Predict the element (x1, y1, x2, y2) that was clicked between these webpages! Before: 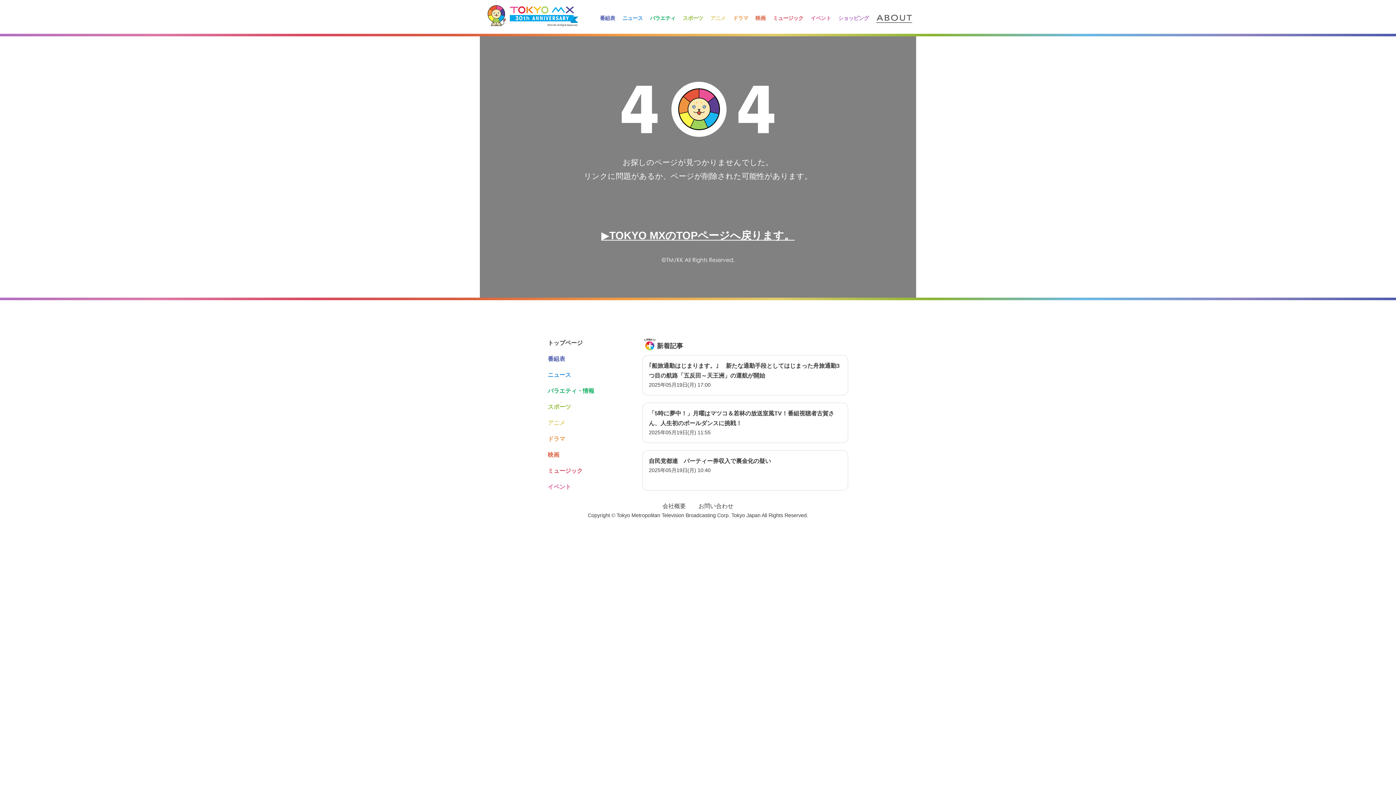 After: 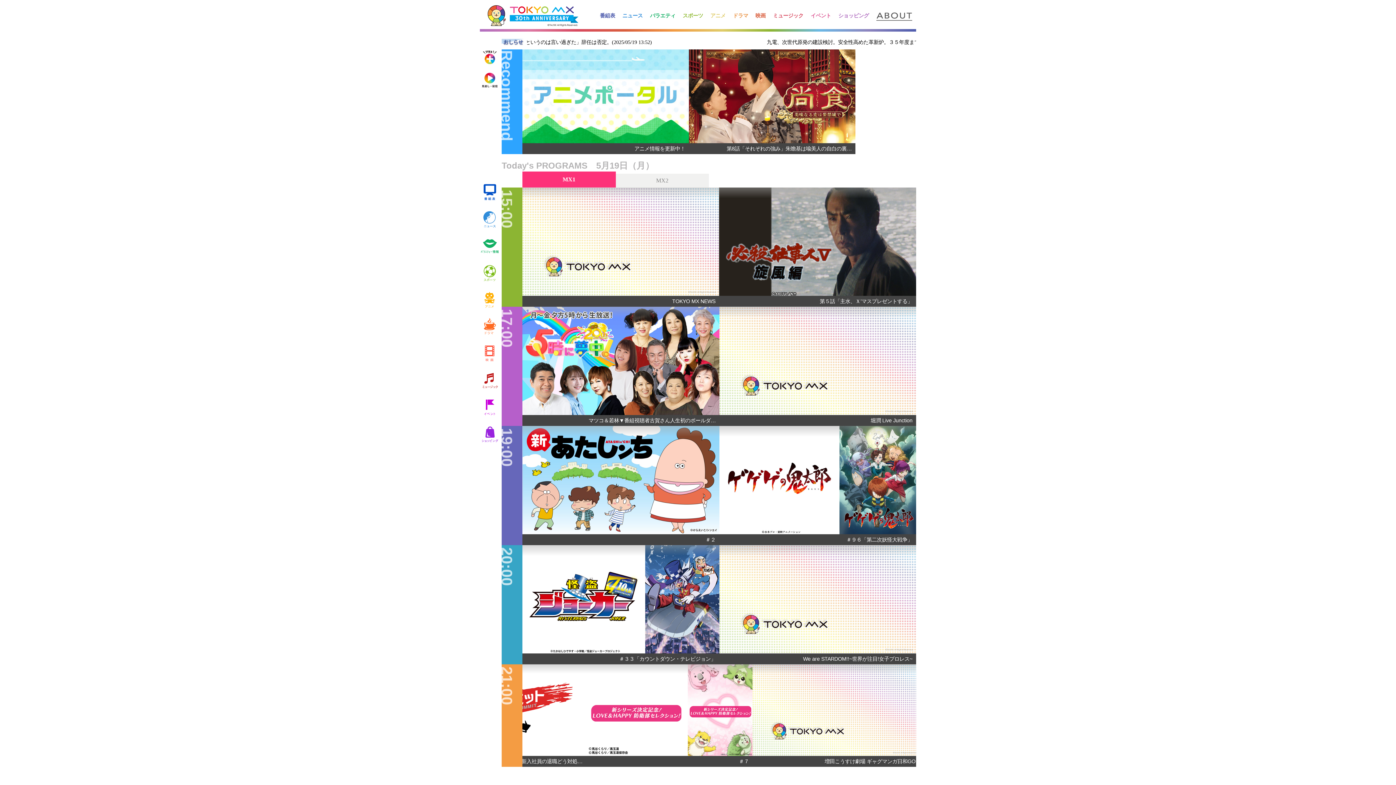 Action: bbox: (547, 340, 582, 346) label: トップページ